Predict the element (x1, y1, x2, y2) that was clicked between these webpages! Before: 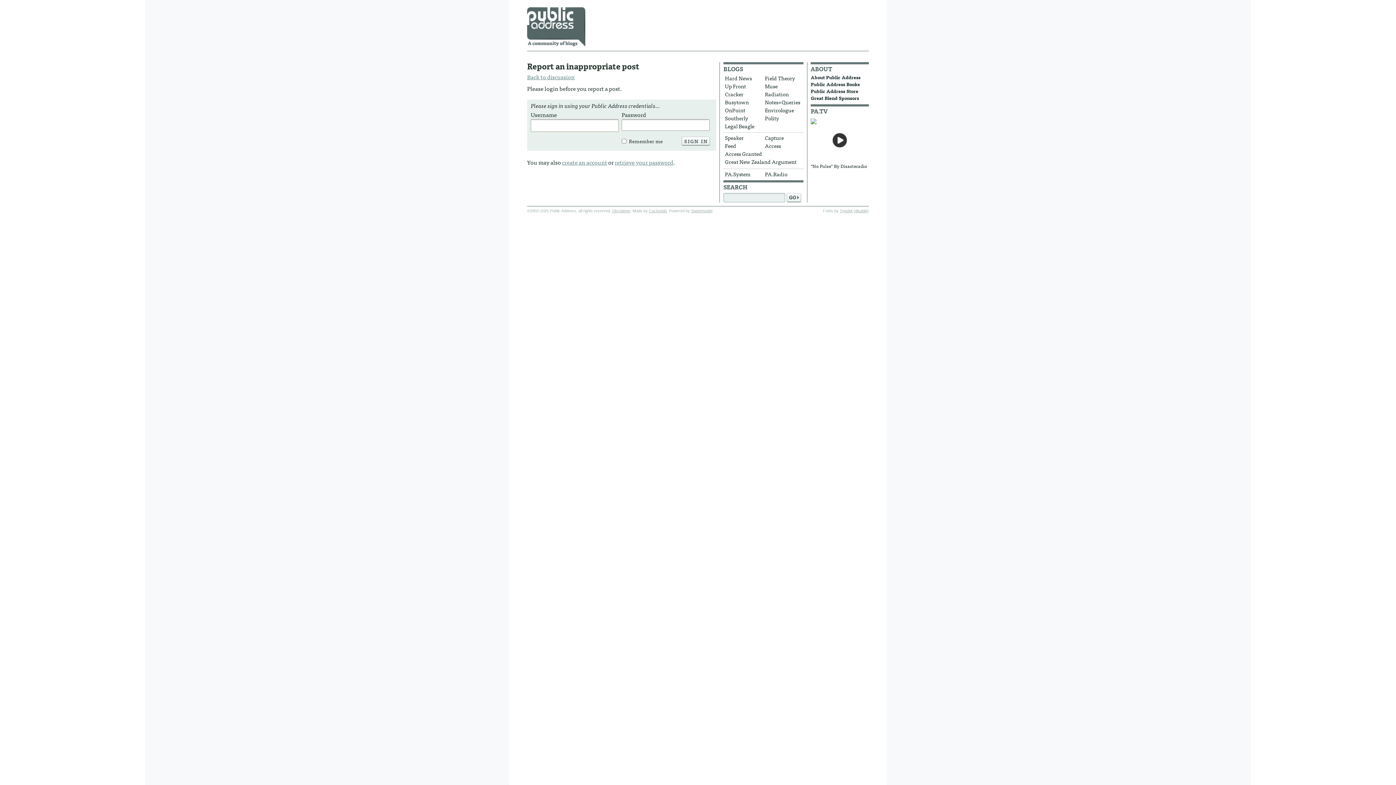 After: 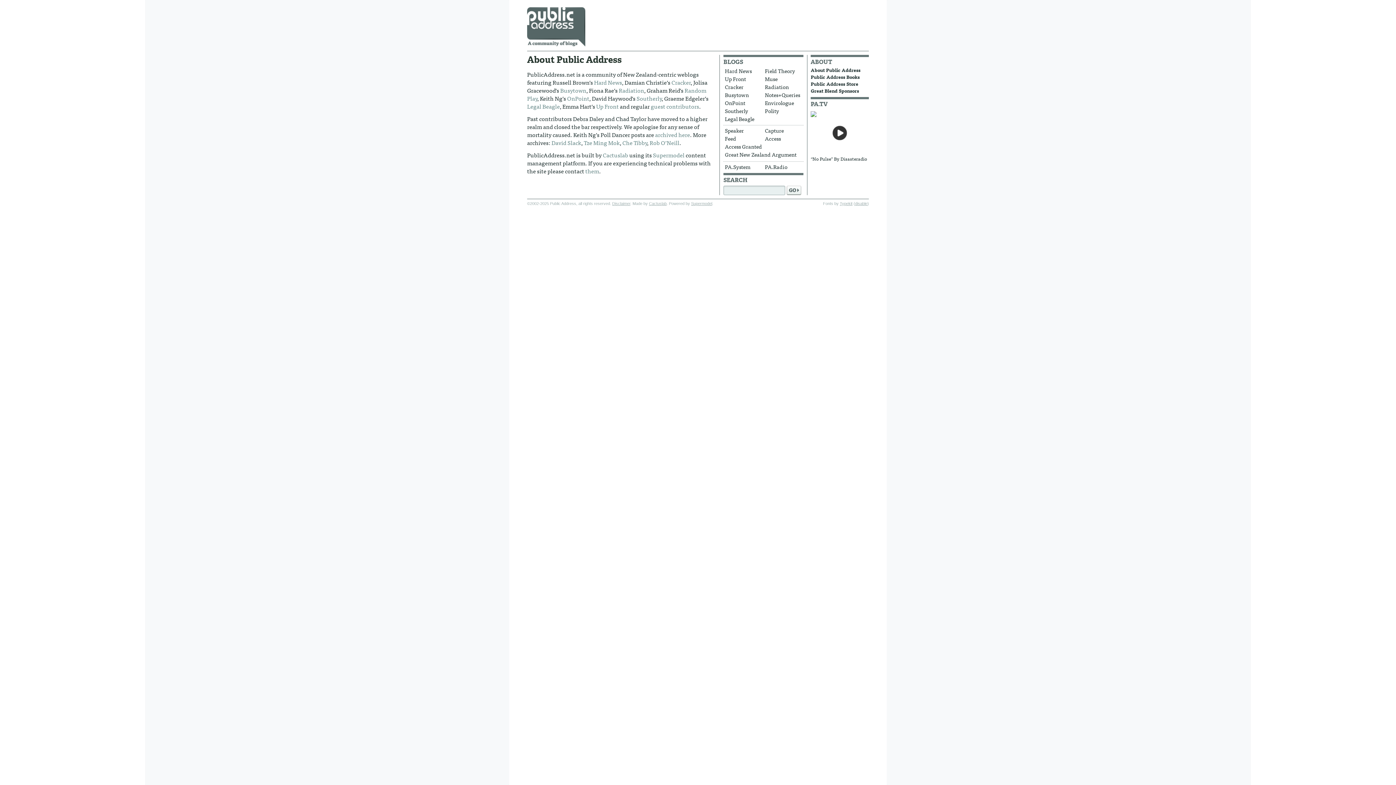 Action: bbox: (810, 73, 860, 81) label: About Public Address